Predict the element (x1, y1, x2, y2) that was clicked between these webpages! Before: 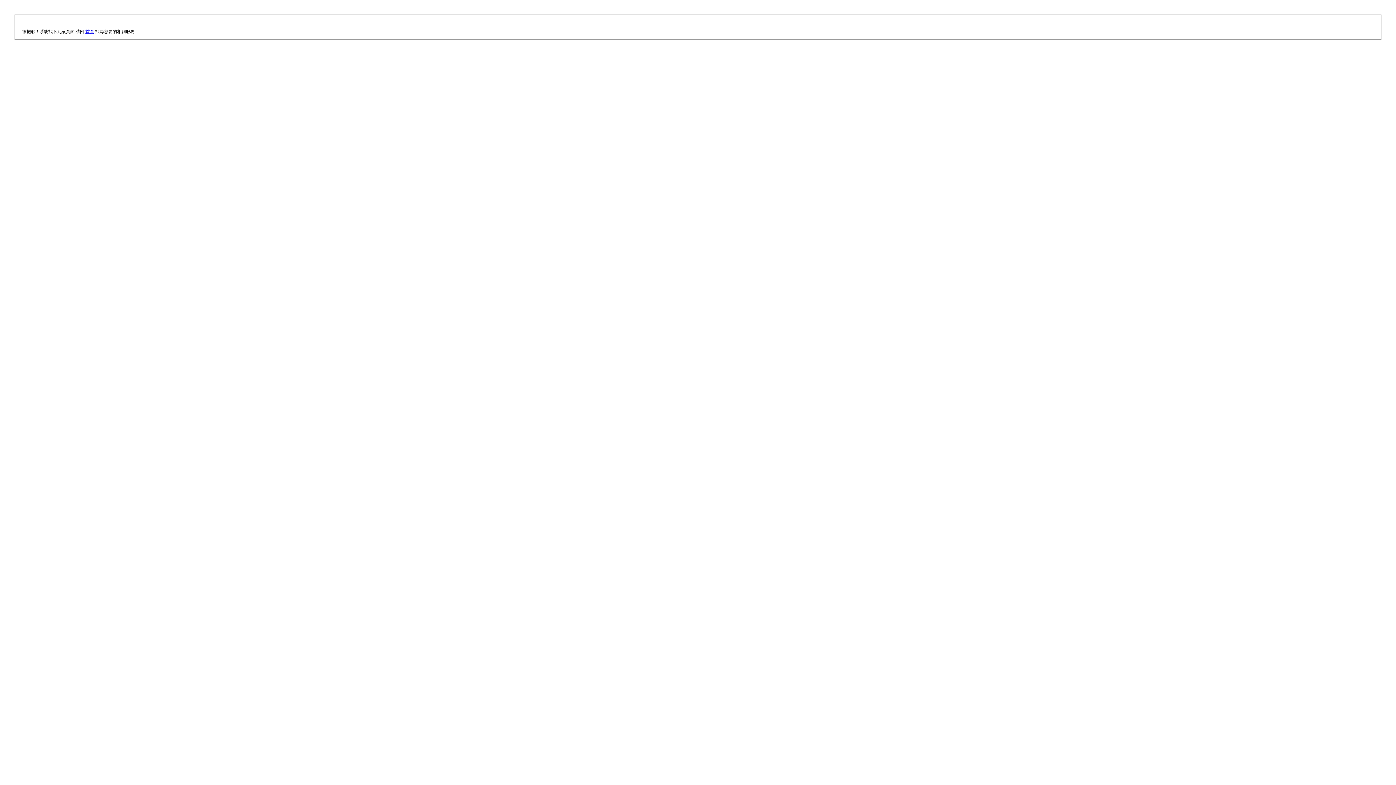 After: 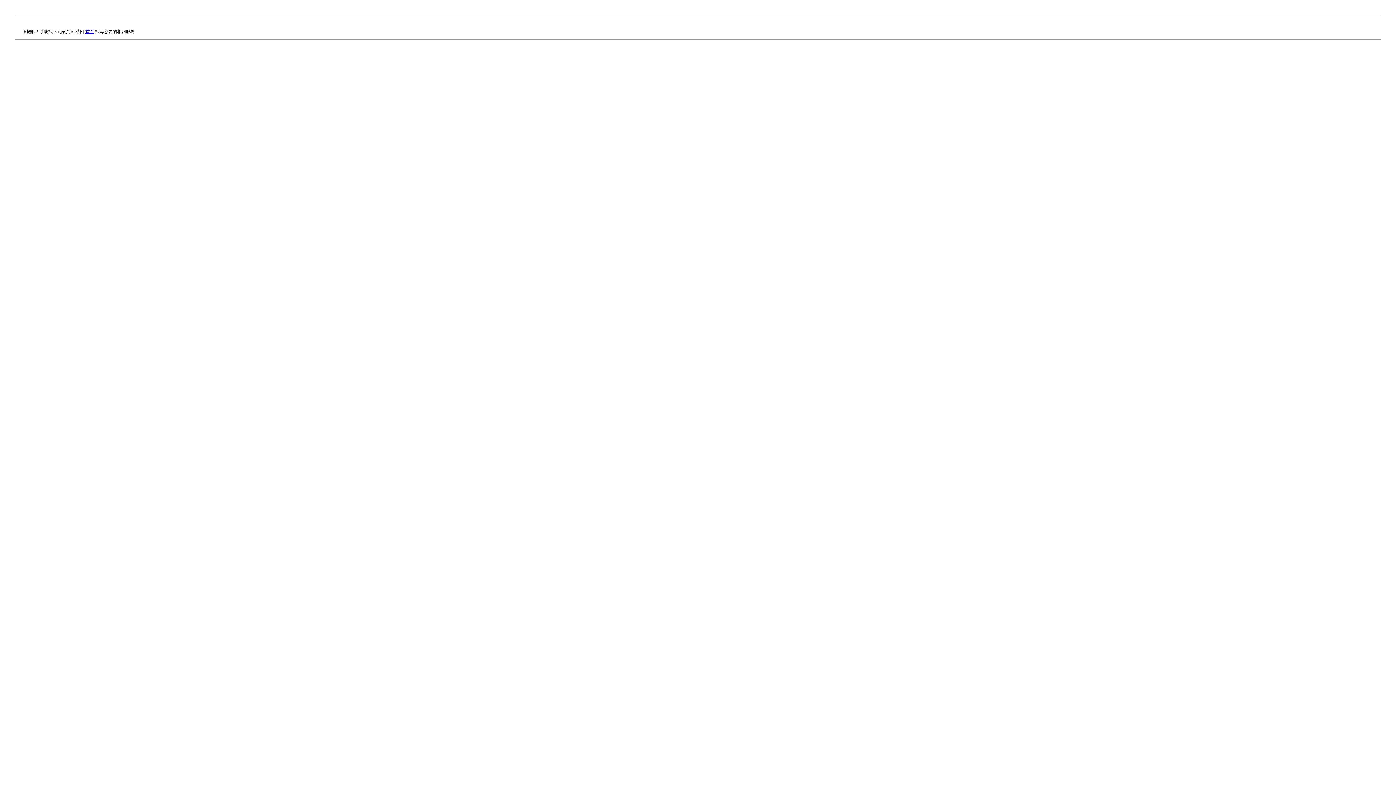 Action: bbox: (85, 29, 94, 34) label: 首頁